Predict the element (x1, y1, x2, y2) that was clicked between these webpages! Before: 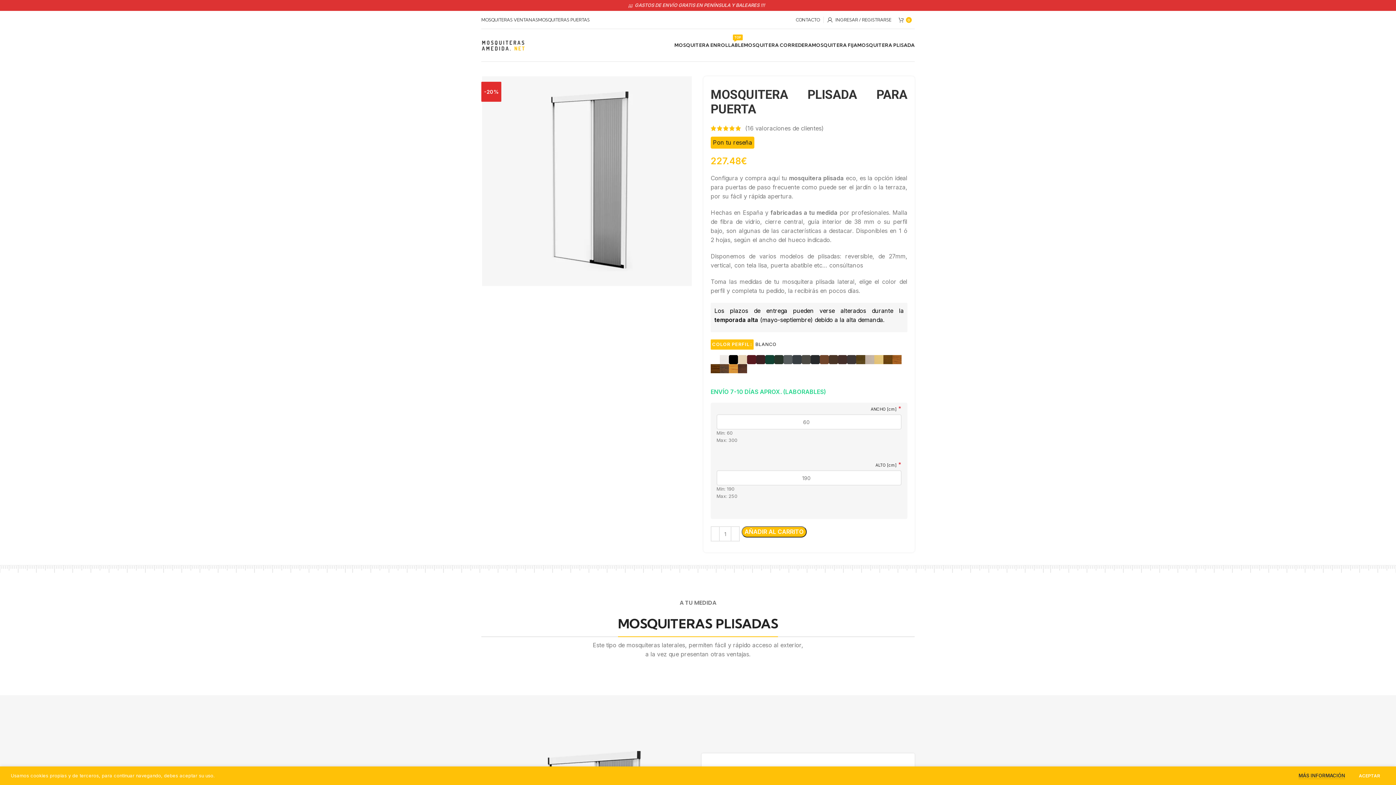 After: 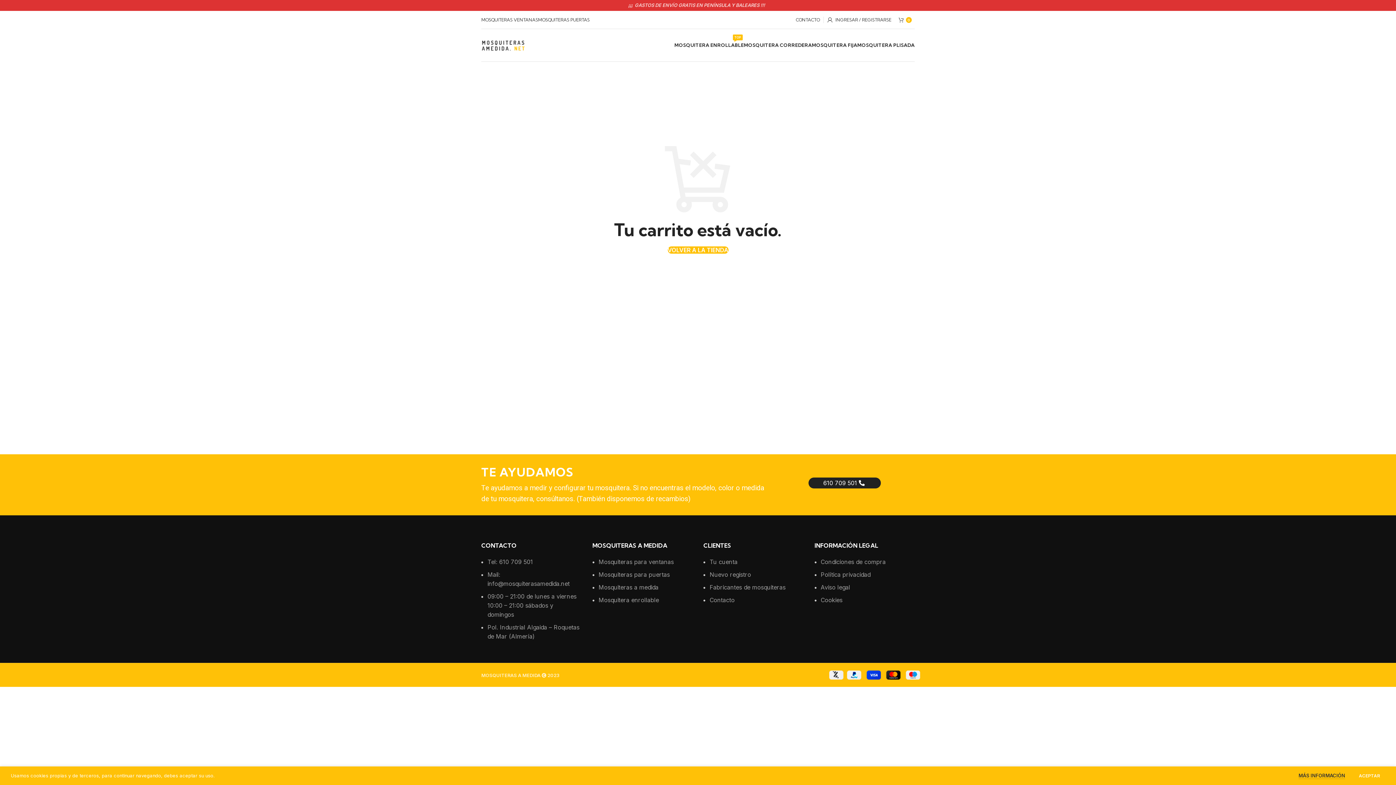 Action: bbox: (895, 12, 918, 27) label: 0